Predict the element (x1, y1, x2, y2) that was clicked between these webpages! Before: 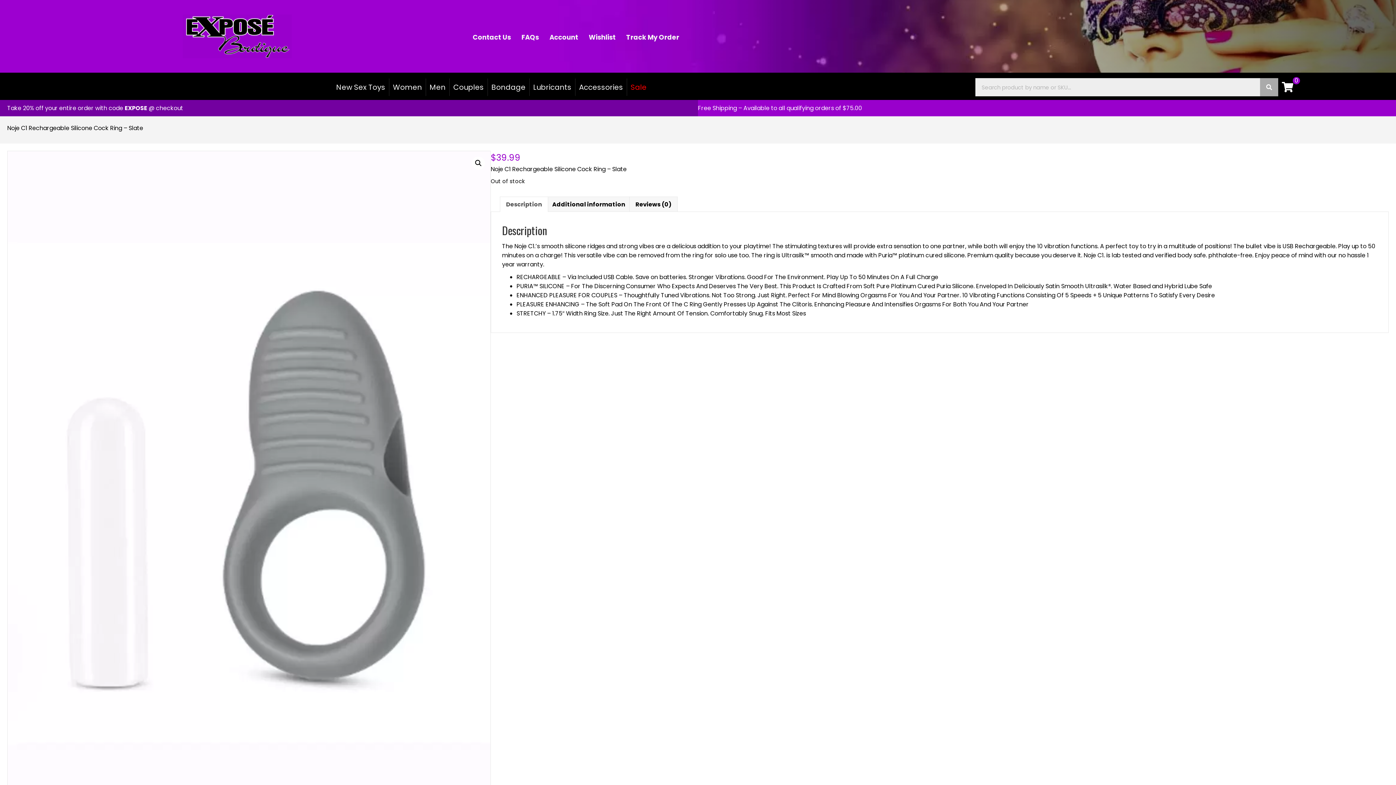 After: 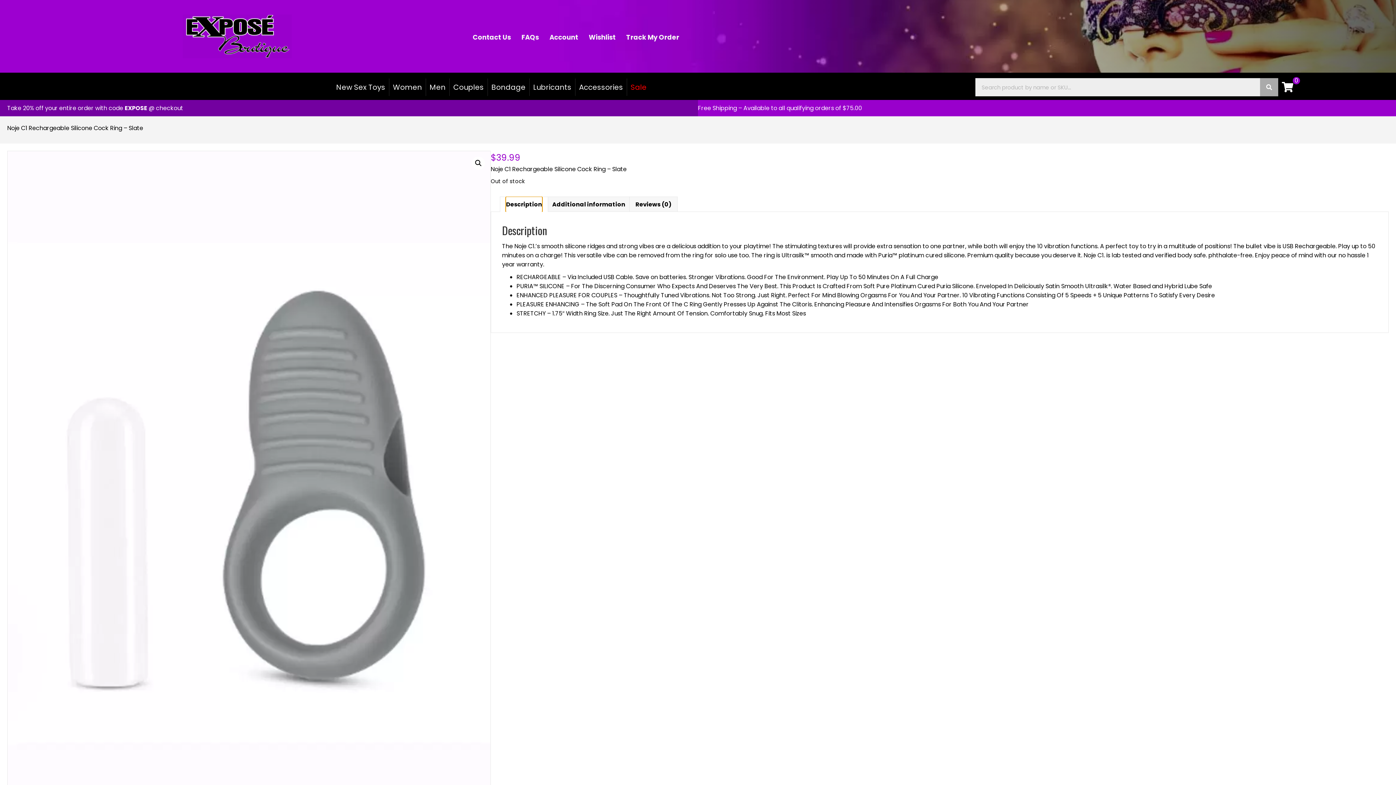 Action: bbox: (506, 197, 542, 212) label: Description